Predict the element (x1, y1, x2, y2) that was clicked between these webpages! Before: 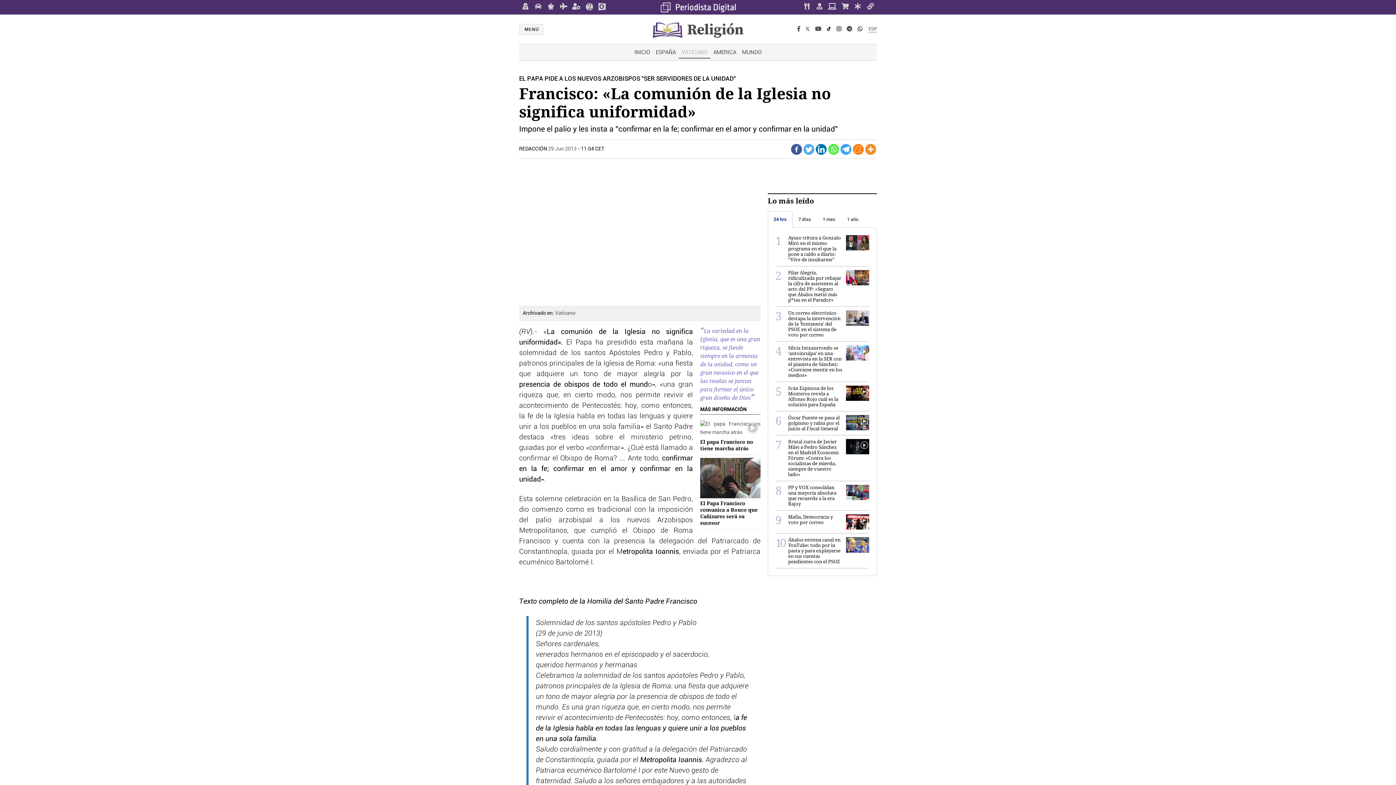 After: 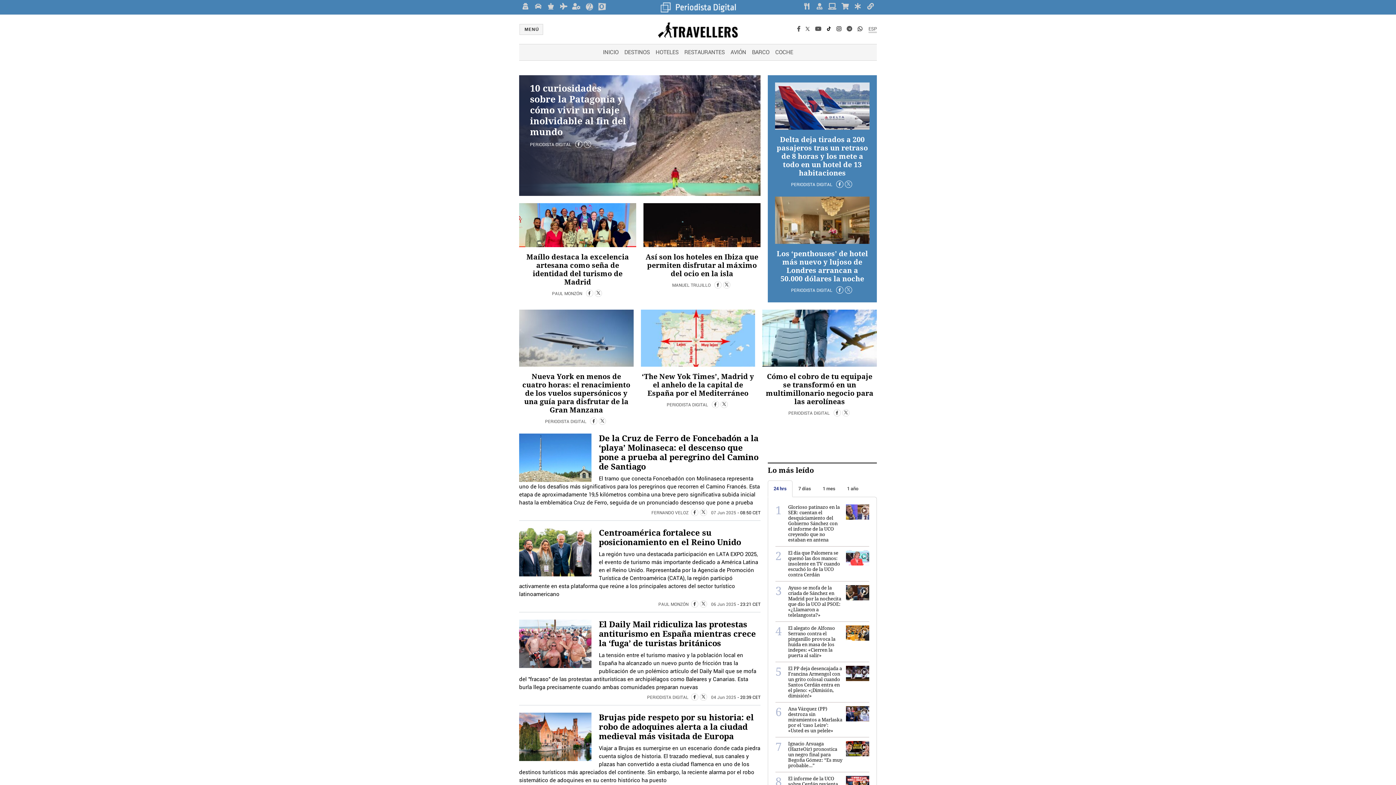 Action: bbox: (557, 0, 570, 14)